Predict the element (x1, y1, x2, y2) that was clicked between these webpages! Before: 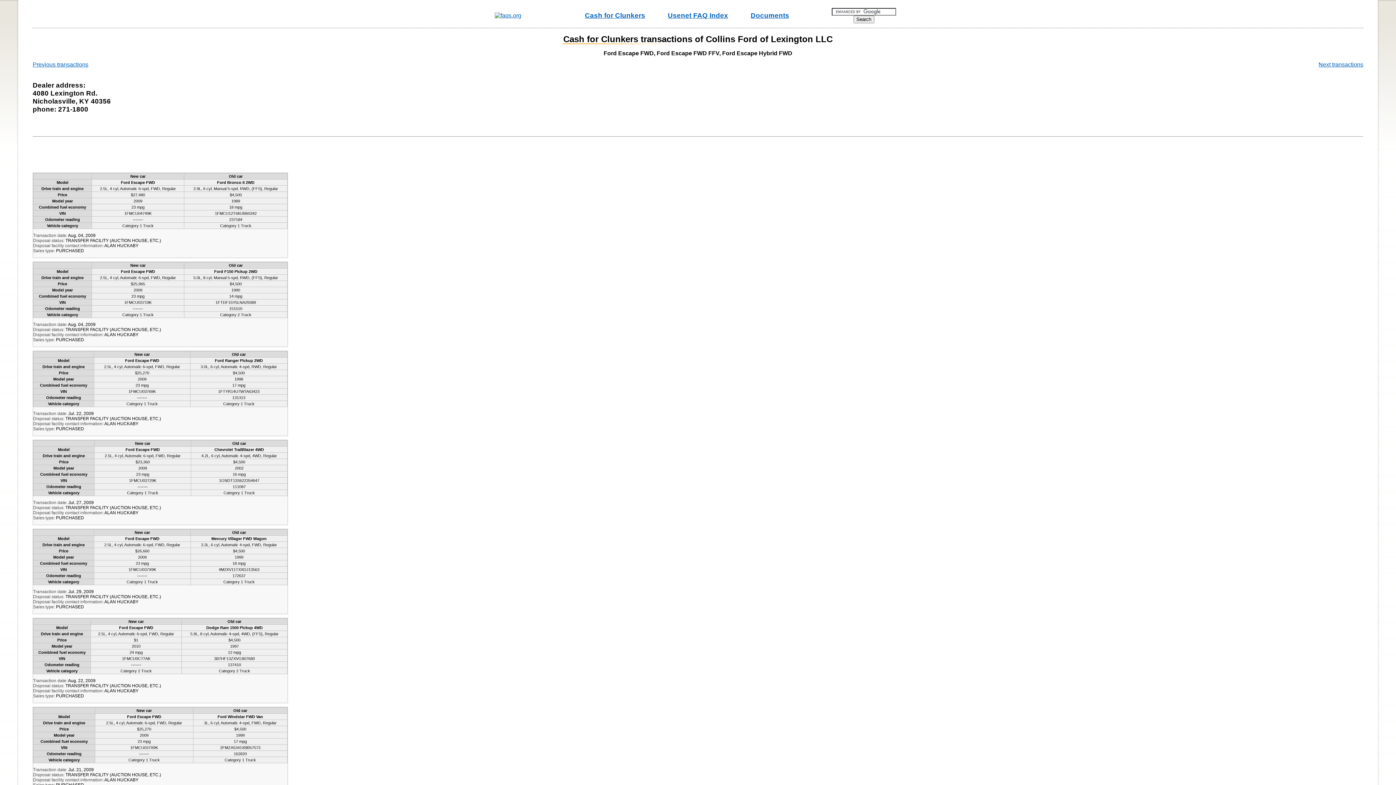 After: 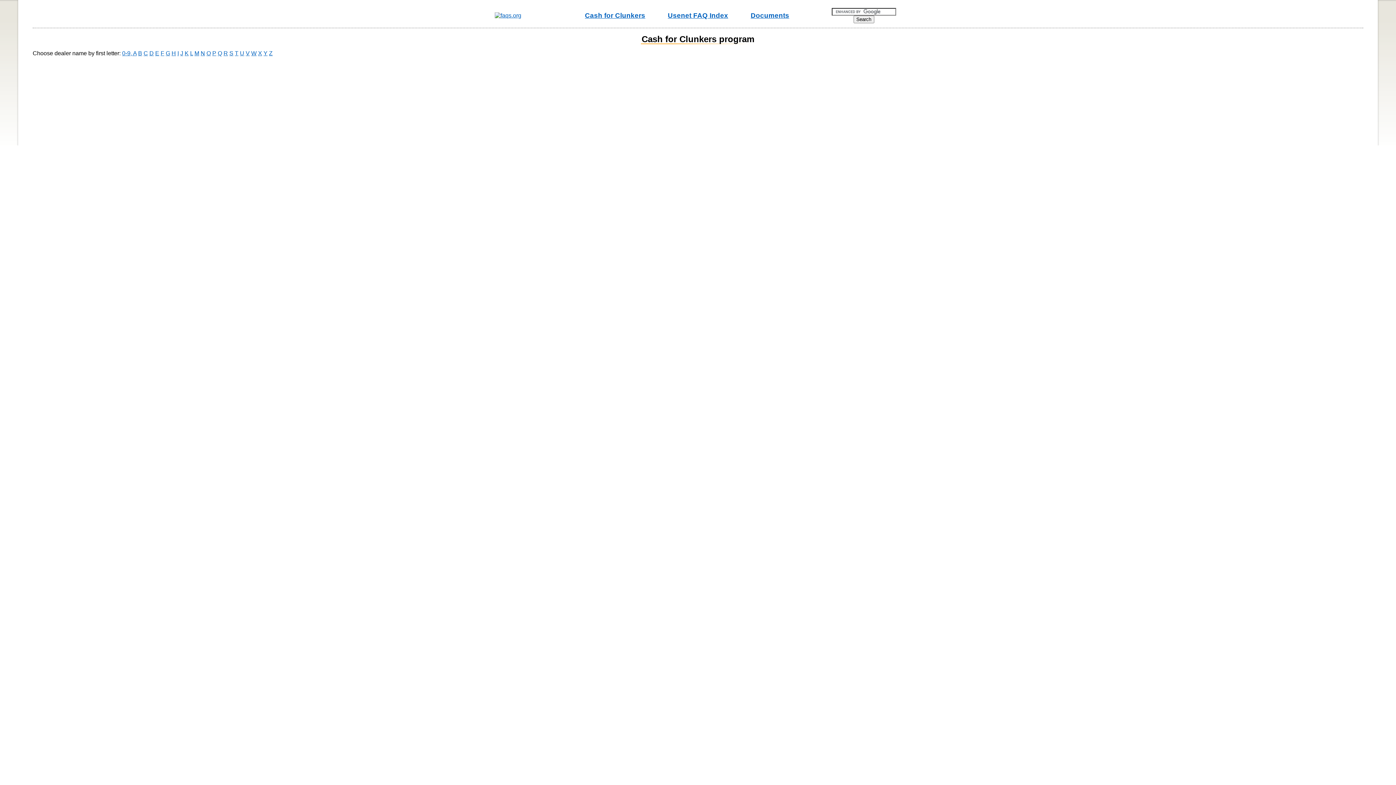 Action: bbox: (585, 11, 645, 19) label: Cash for Clunkers